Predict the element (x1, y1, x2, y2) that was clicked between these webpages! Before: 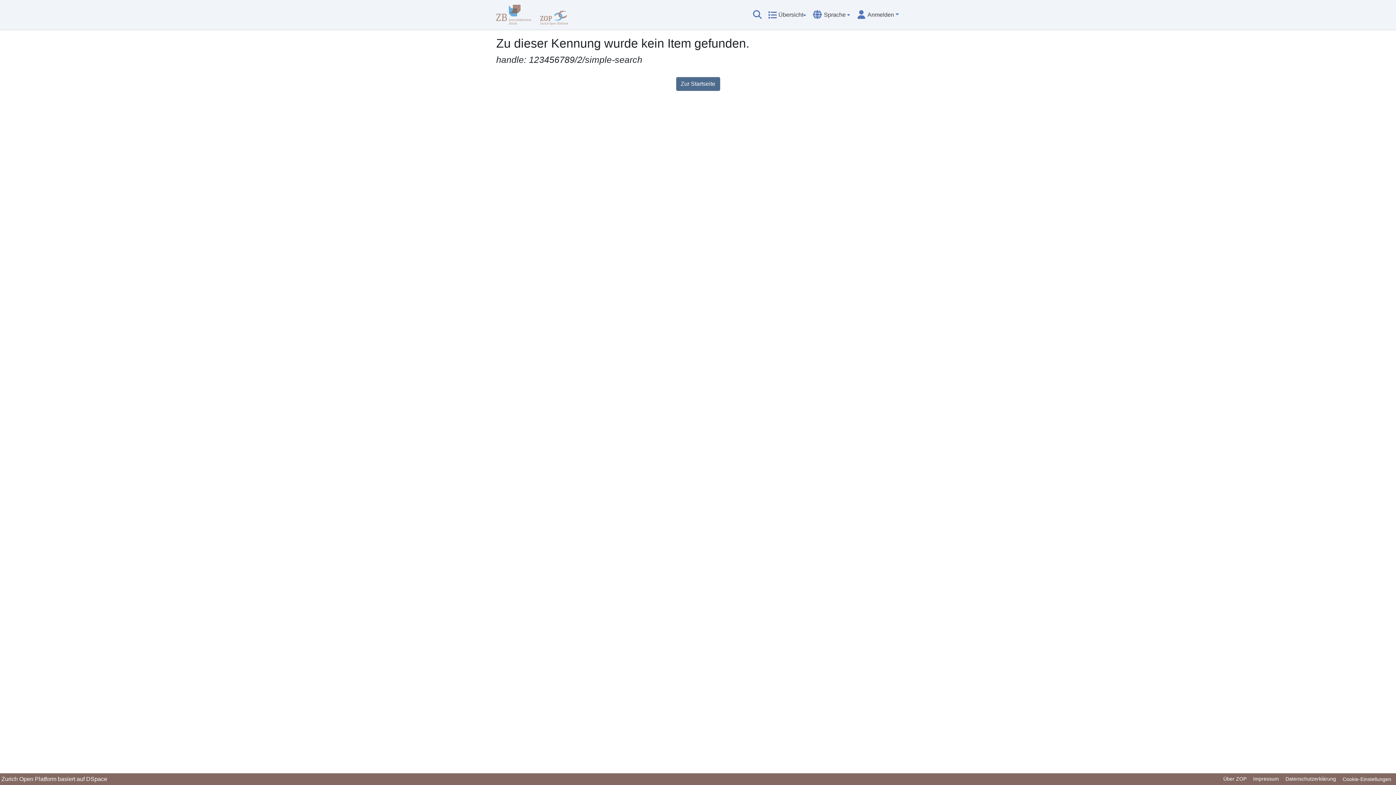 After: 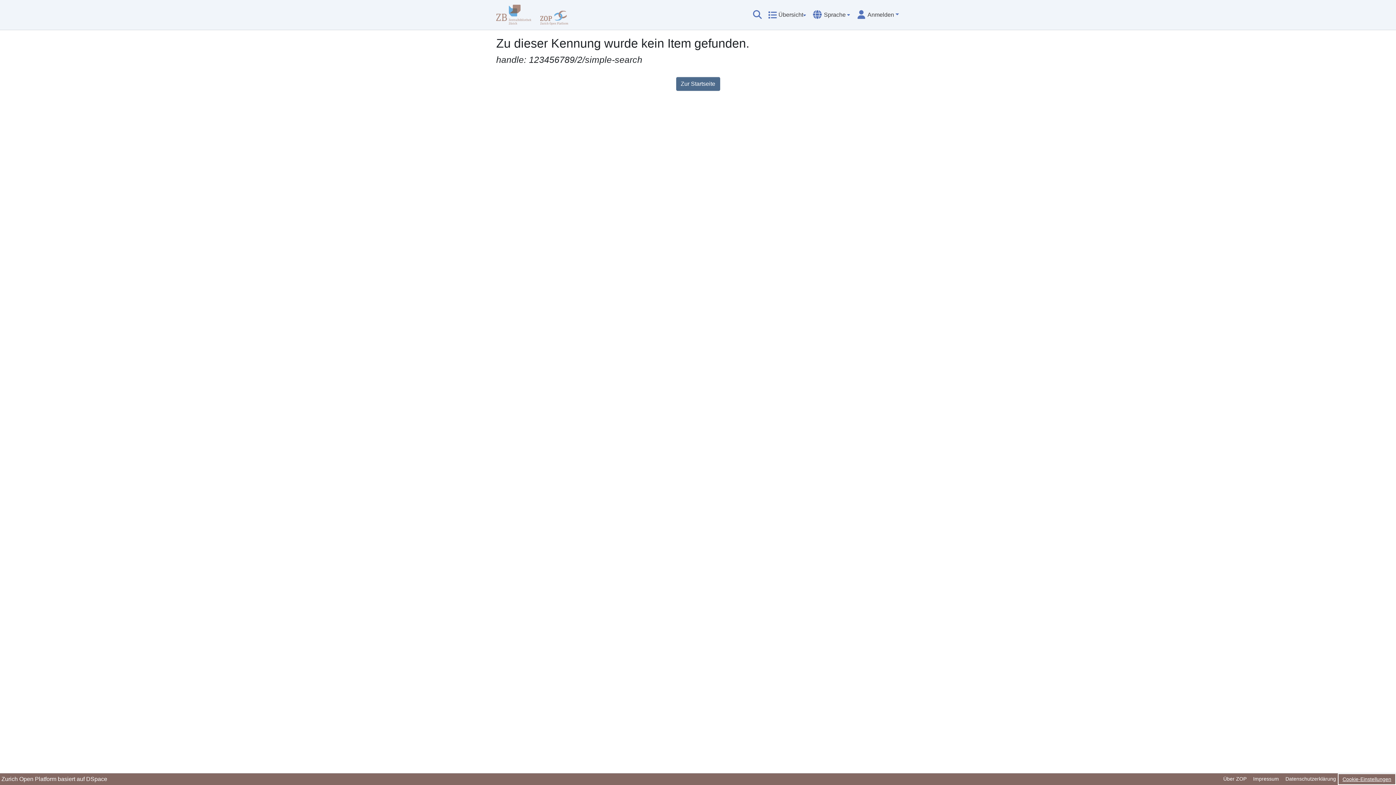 Action: label: Cookie-Einstellungen bbox: (1339, 775, 1394, 784)